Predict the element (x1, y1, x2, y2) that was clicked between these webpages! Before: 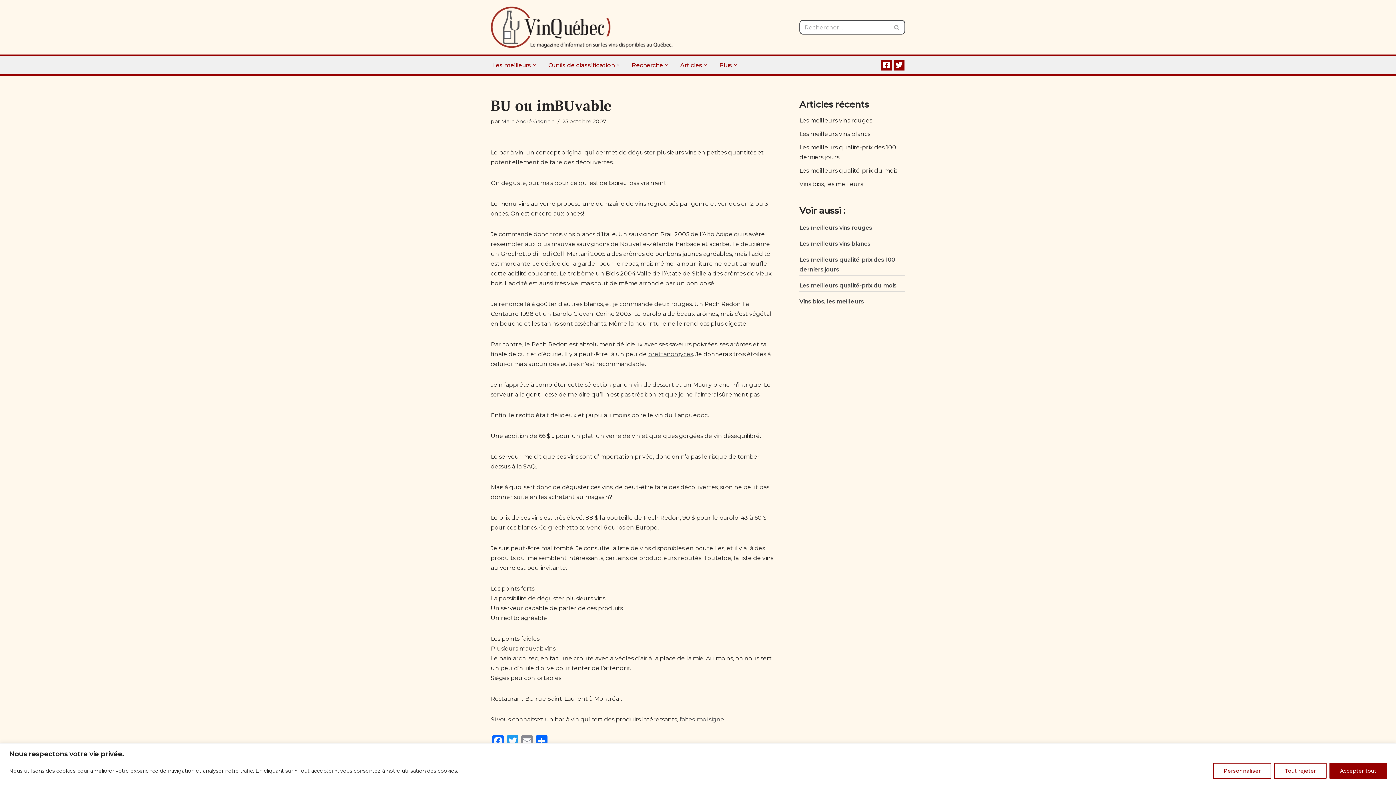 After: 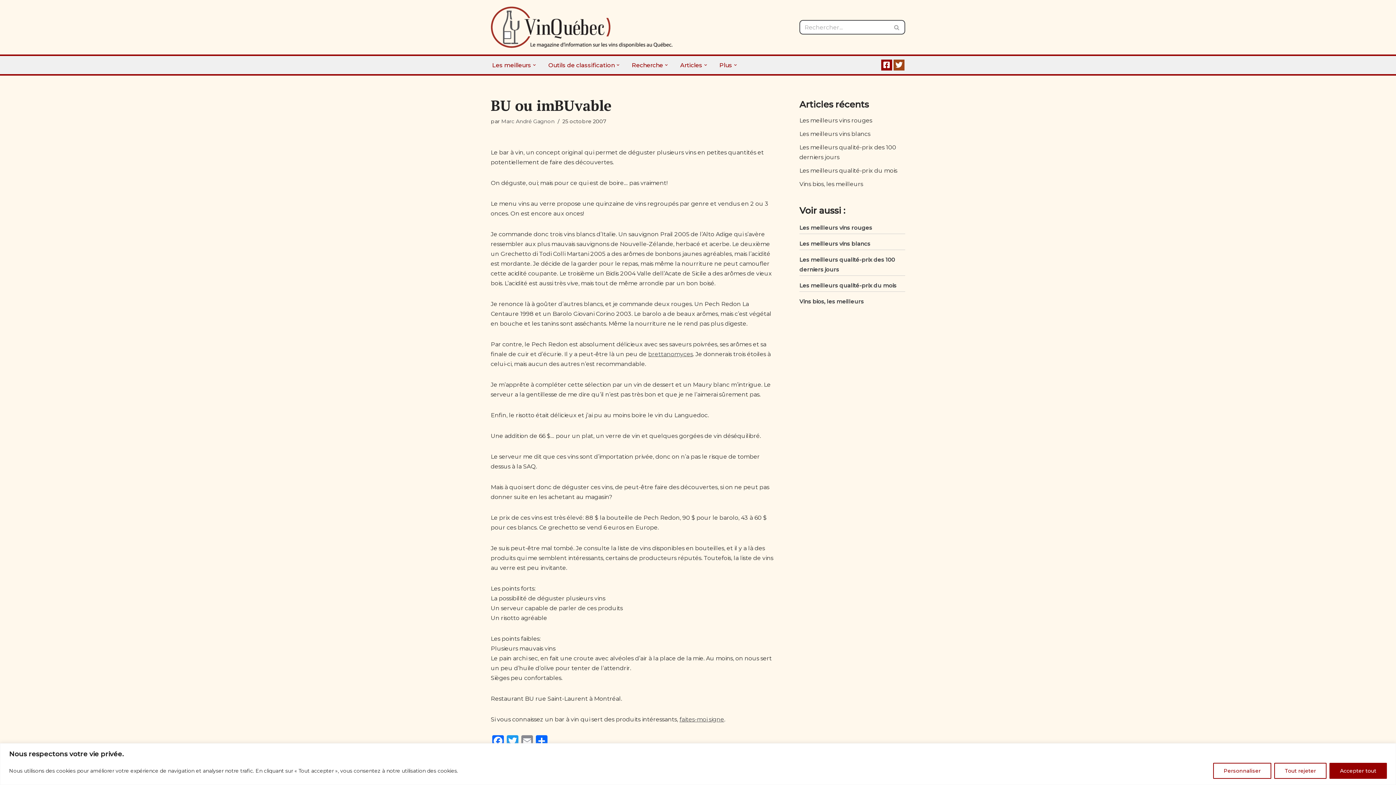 Action: bbox: (893, 59, 904, 70)